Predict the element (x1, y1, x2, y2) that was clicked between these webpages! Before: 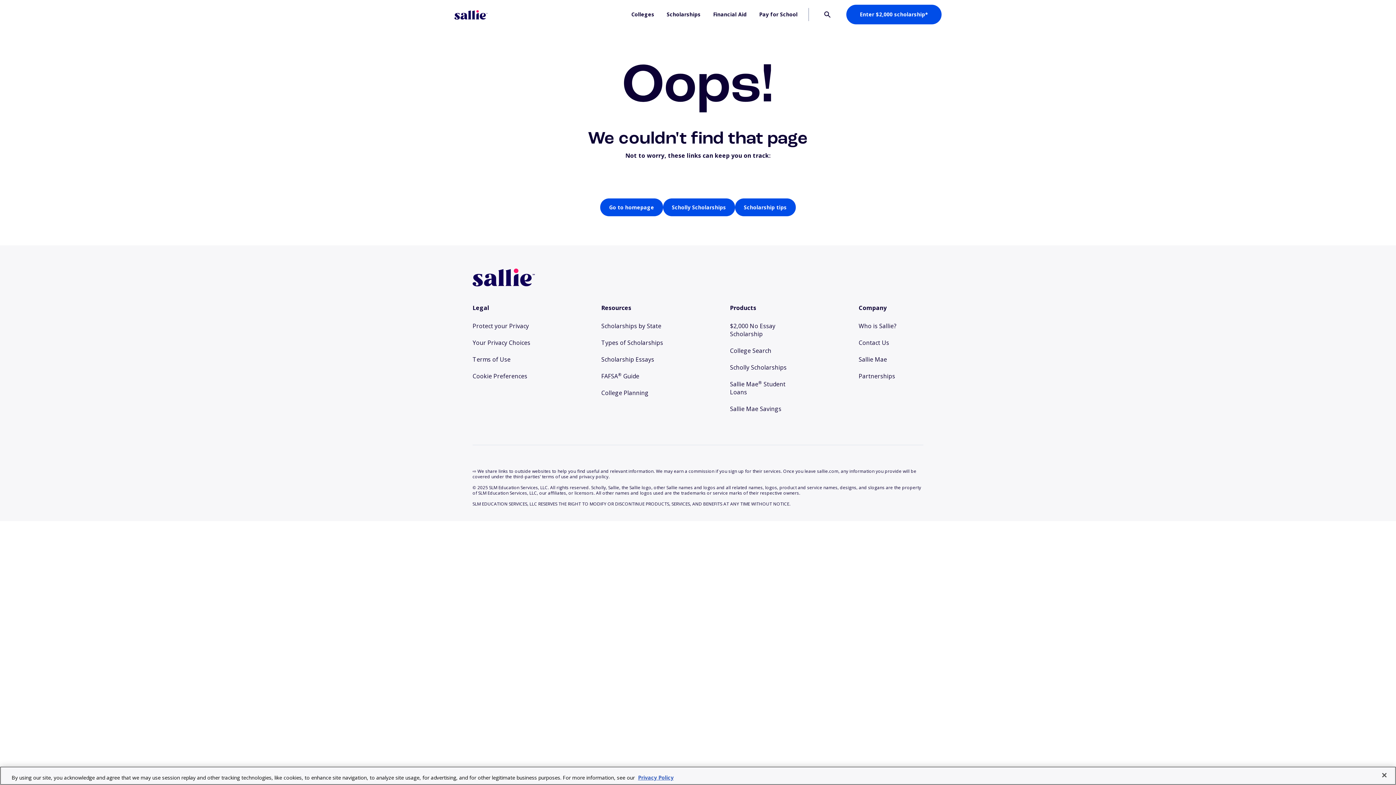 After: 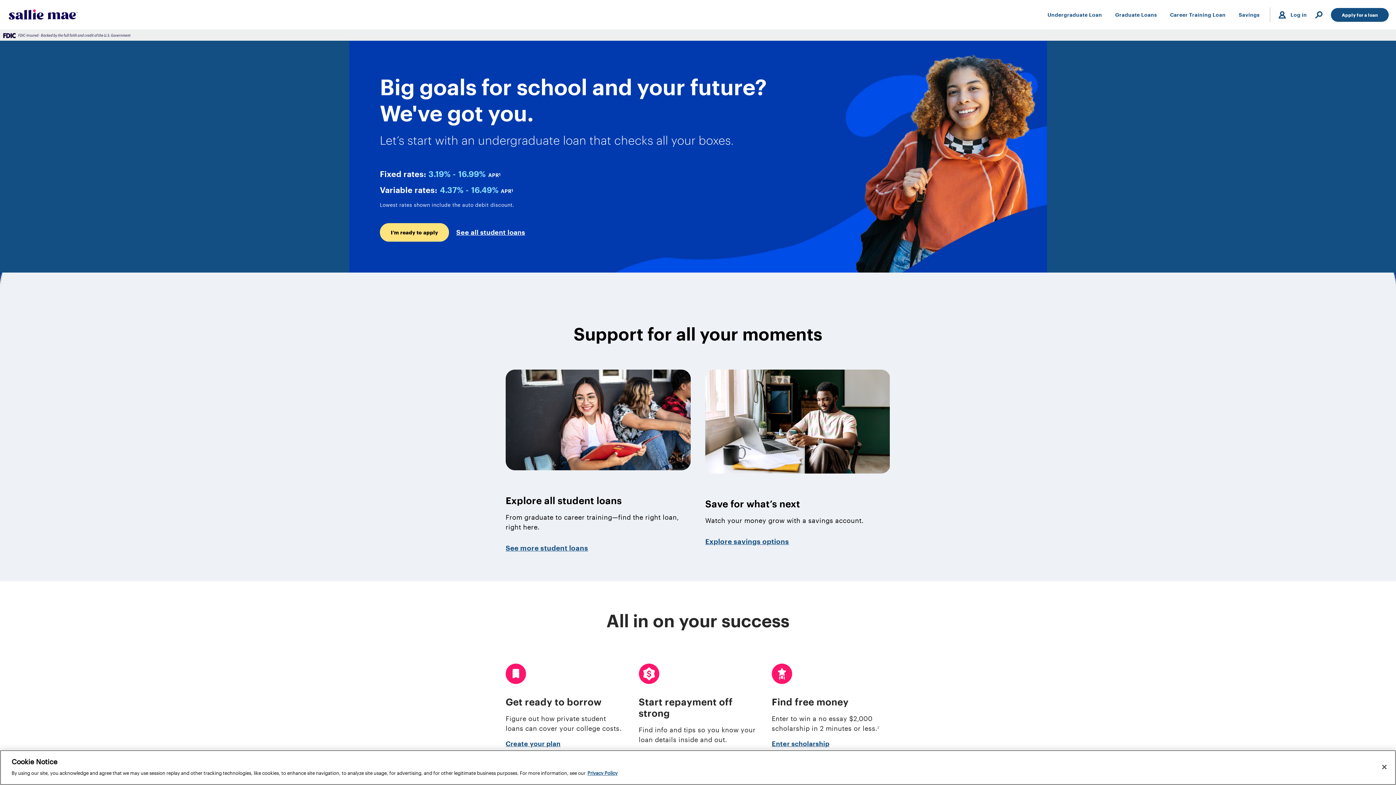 Action: label: Pay for School bbox: (759, 0, 797, 29)